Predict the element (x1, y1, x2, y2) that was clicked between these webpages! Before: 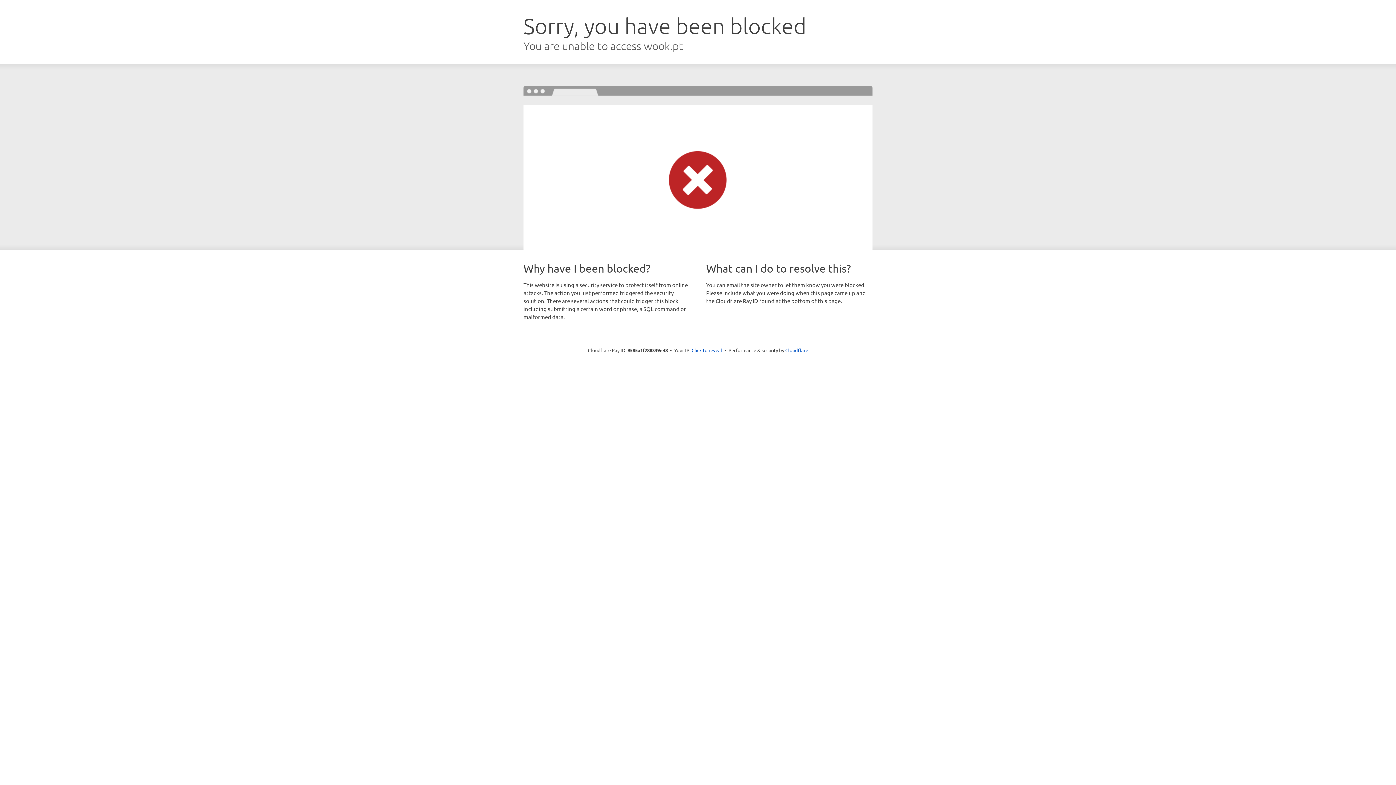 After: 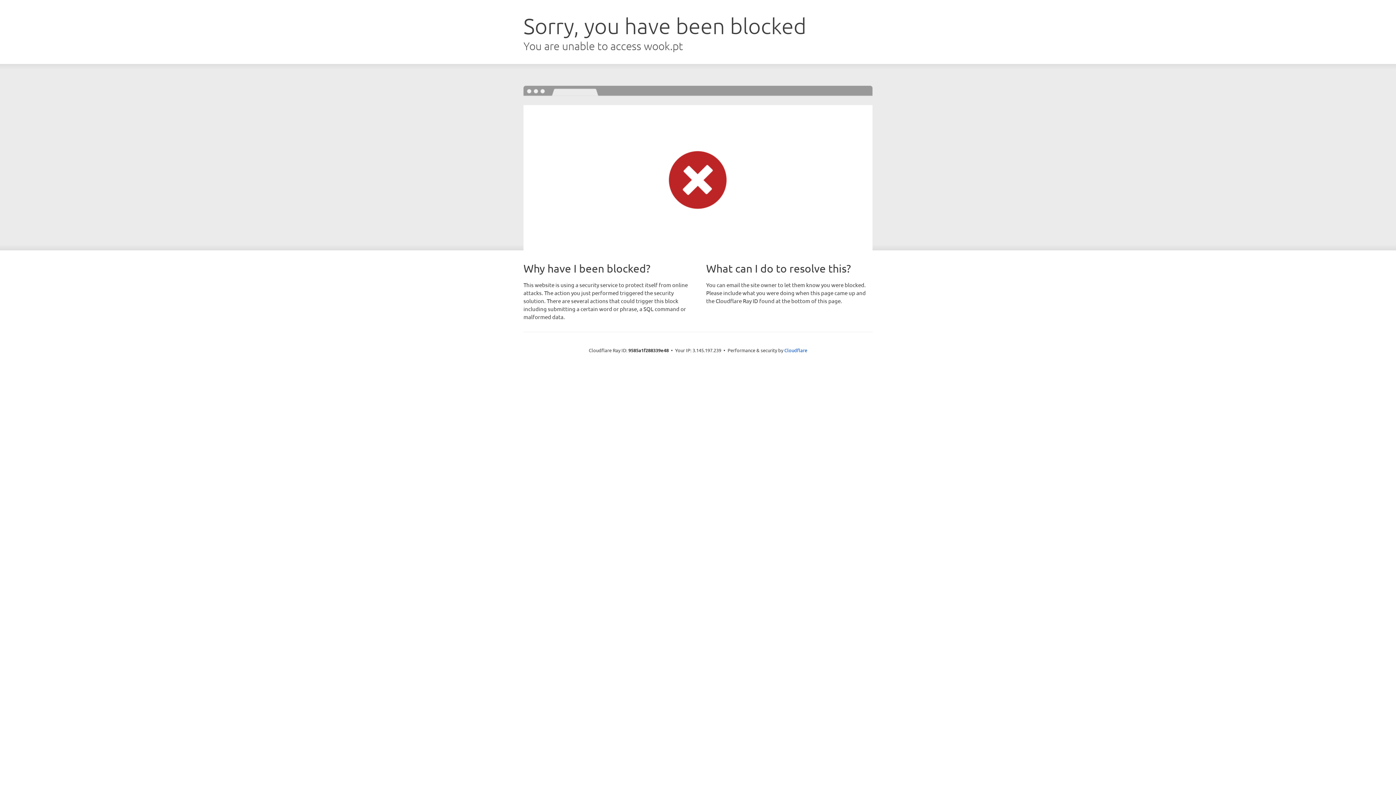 Action: bbox: (691, 346, 722, 353) label: Click to reveal